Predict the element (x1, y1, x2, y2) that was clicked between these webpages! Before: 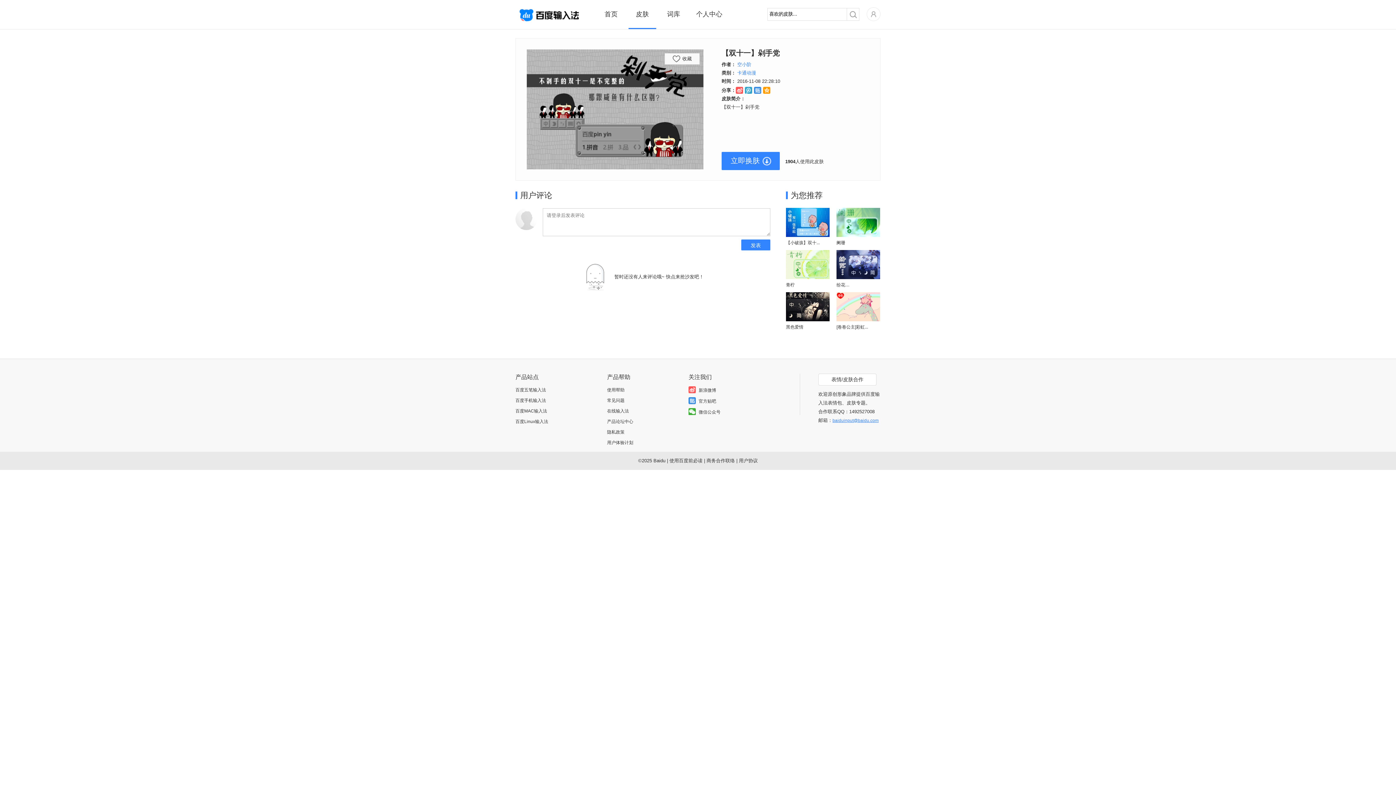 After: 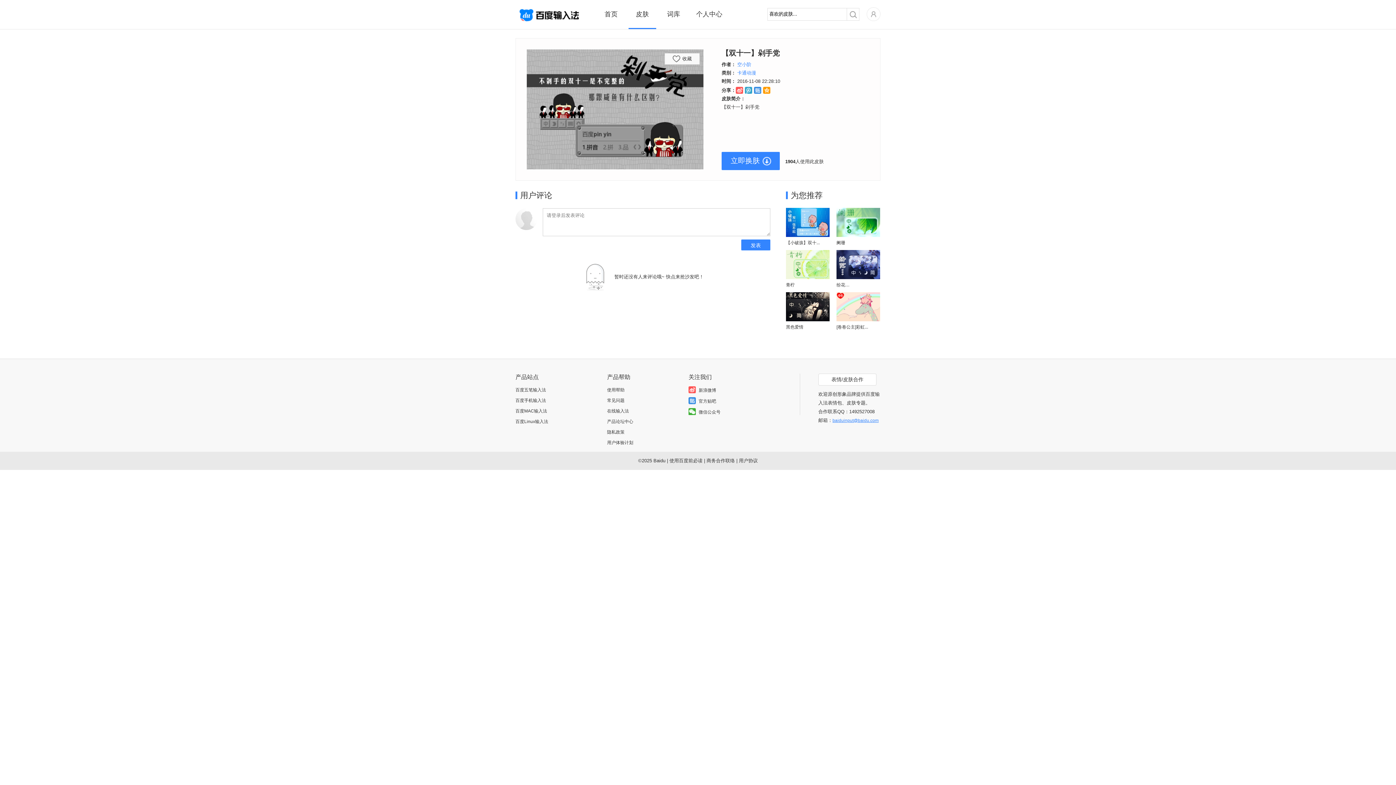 Action: label: baiduinput@baidu.com bbox: (832, 418, 878, 423)